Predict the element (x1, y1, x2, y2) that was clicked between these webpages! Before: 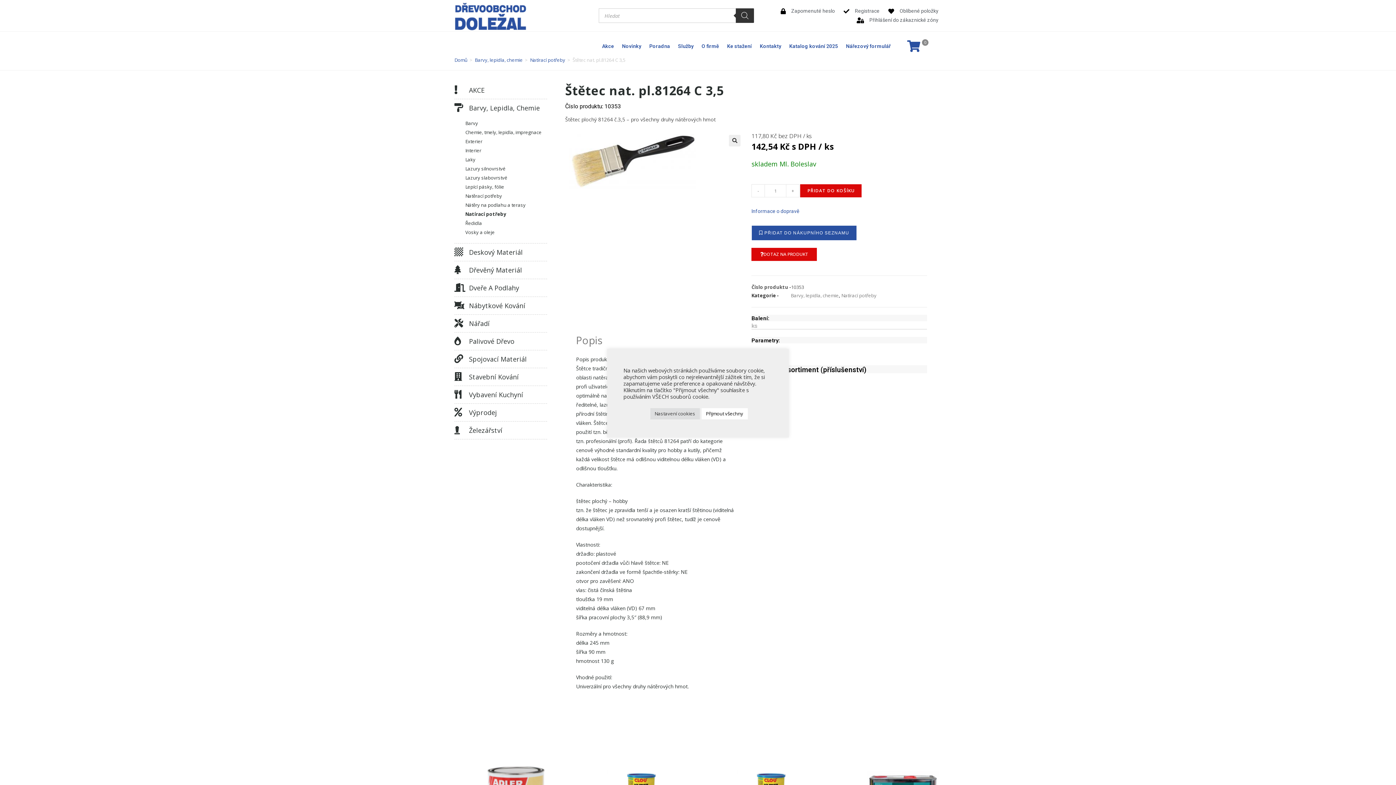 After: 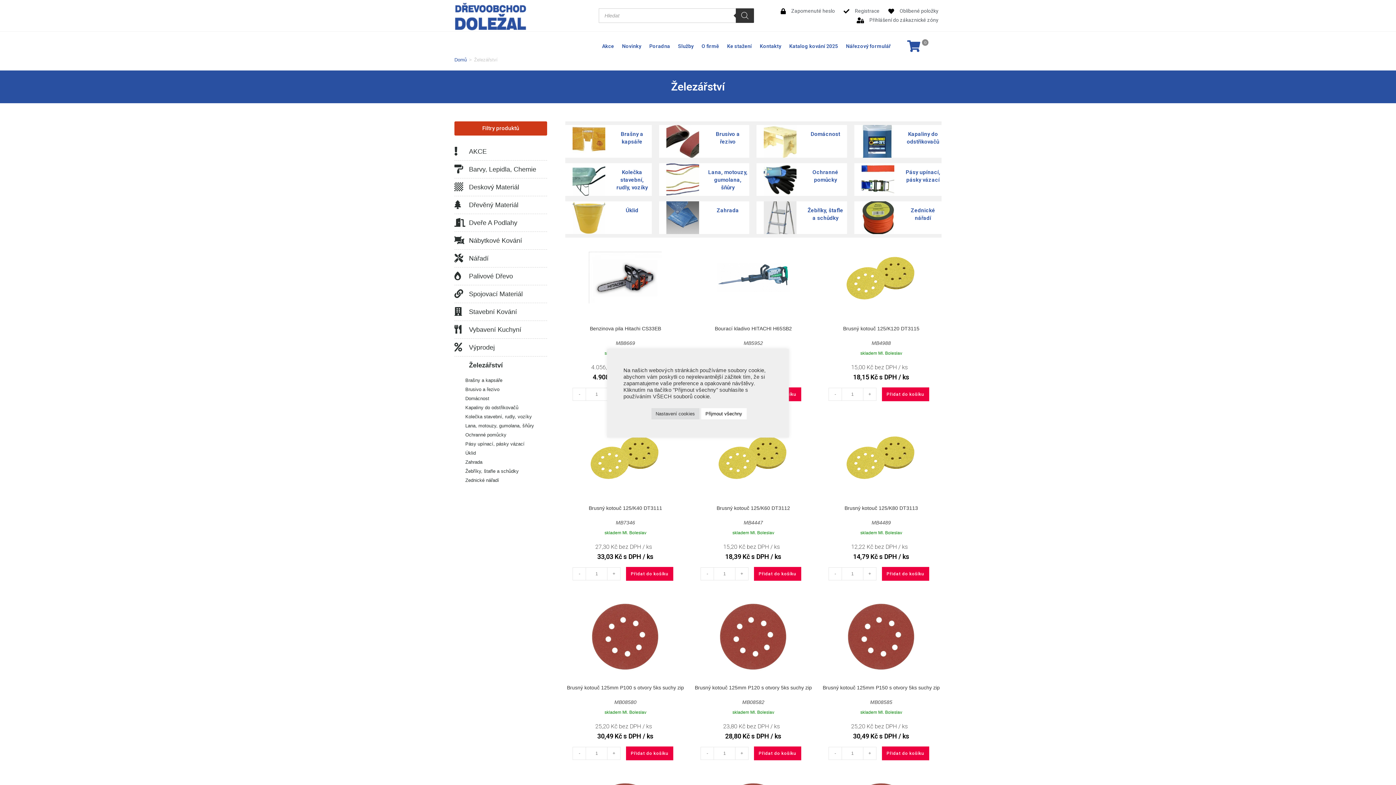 Action: label: Železářství bbox: (454, 421, 547, 439)